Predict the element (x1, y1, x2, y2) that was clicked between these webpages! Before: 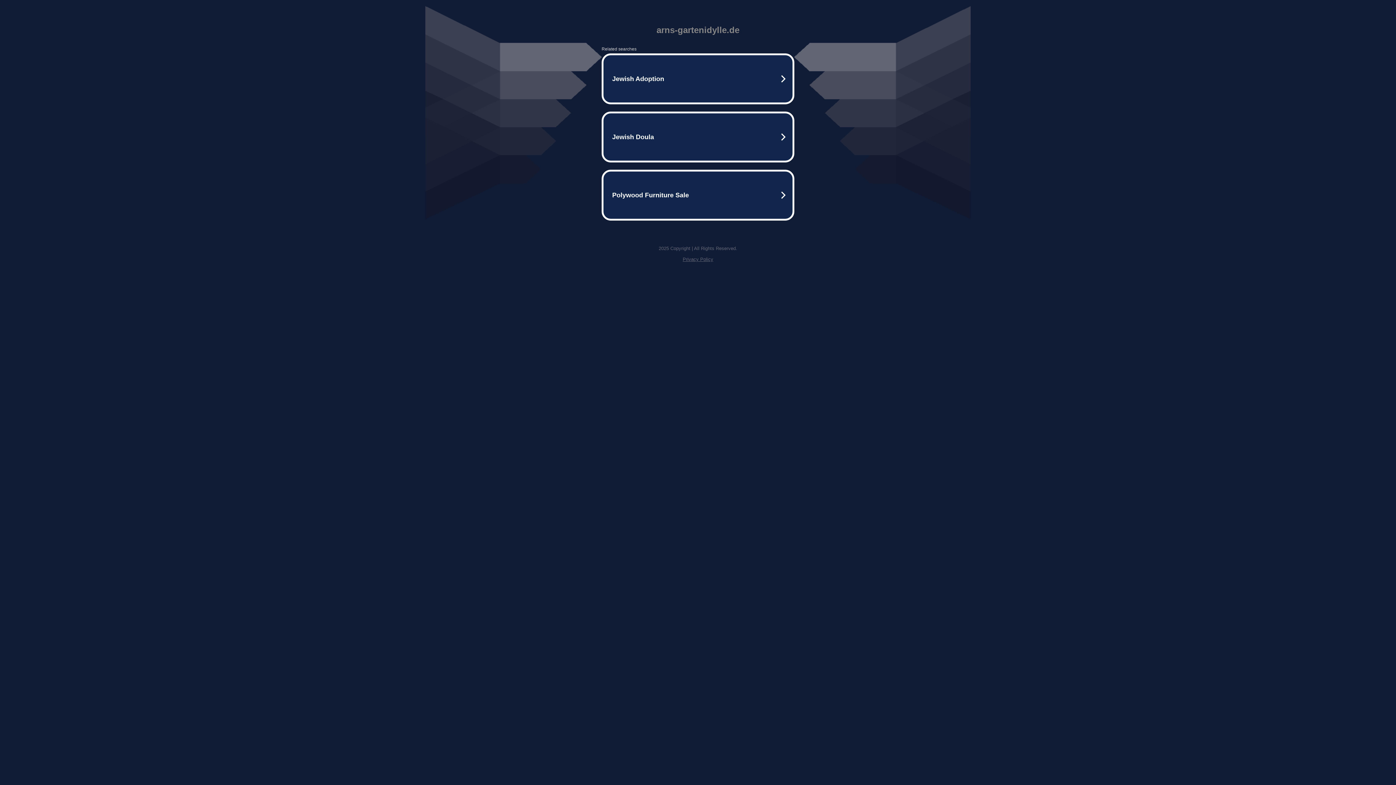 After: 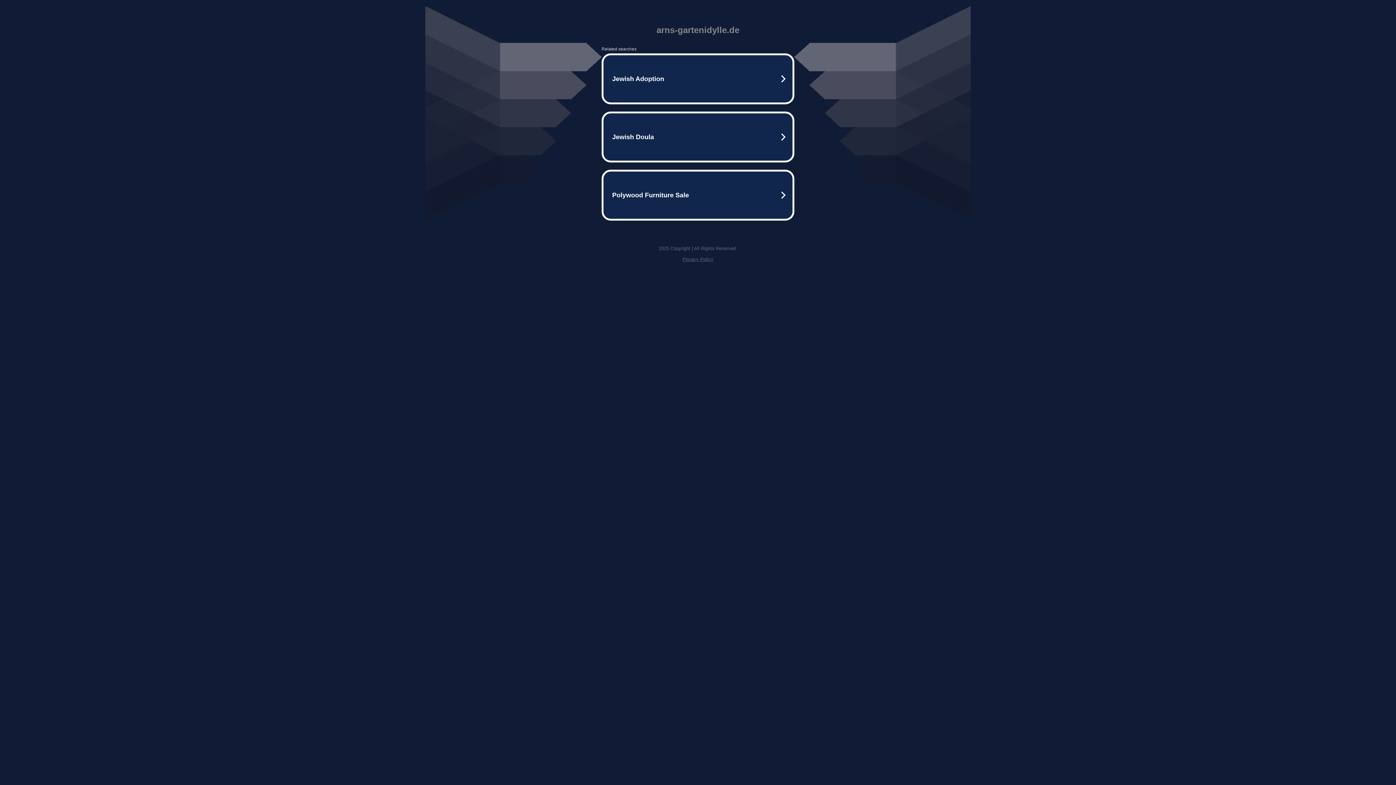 Action: bbox: (682, 256, 713, 262) label: Privacy Policy